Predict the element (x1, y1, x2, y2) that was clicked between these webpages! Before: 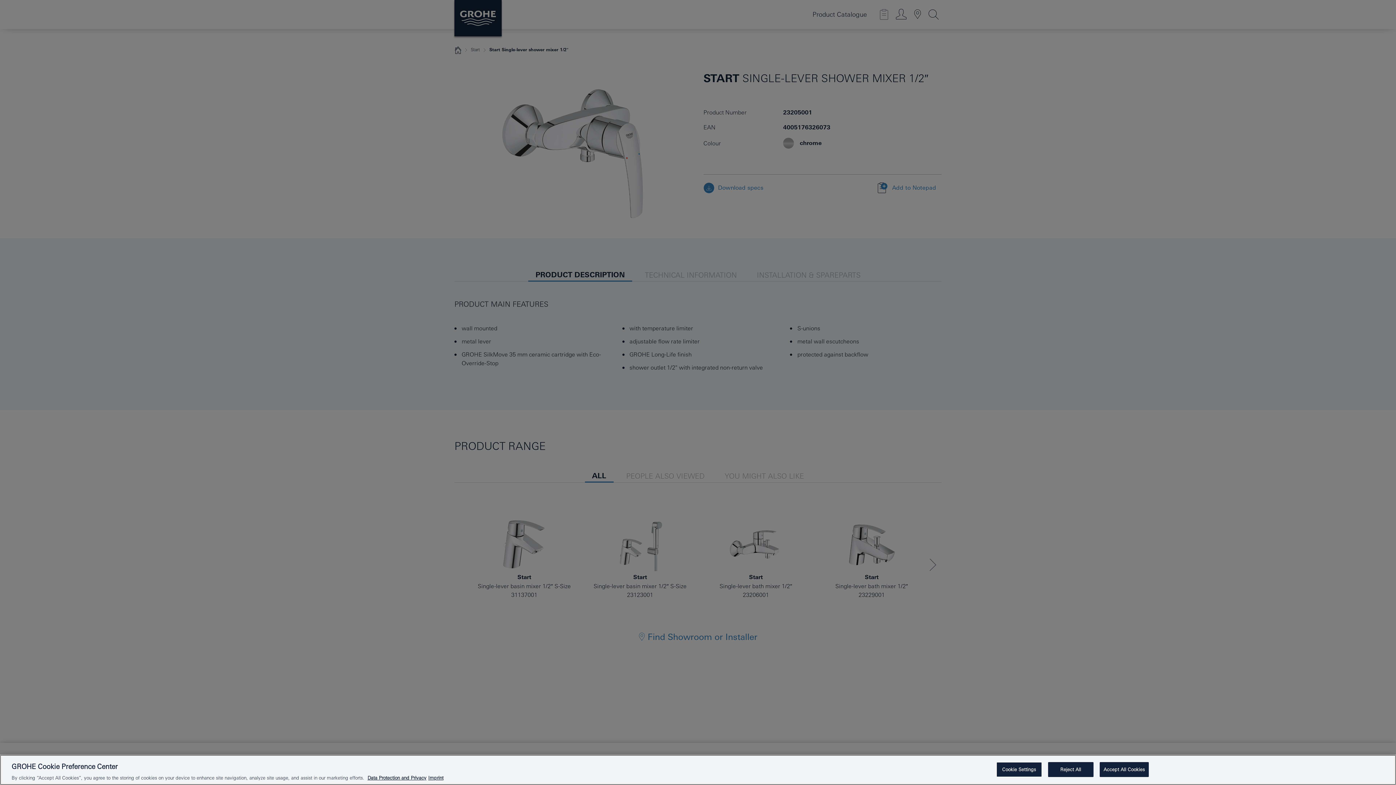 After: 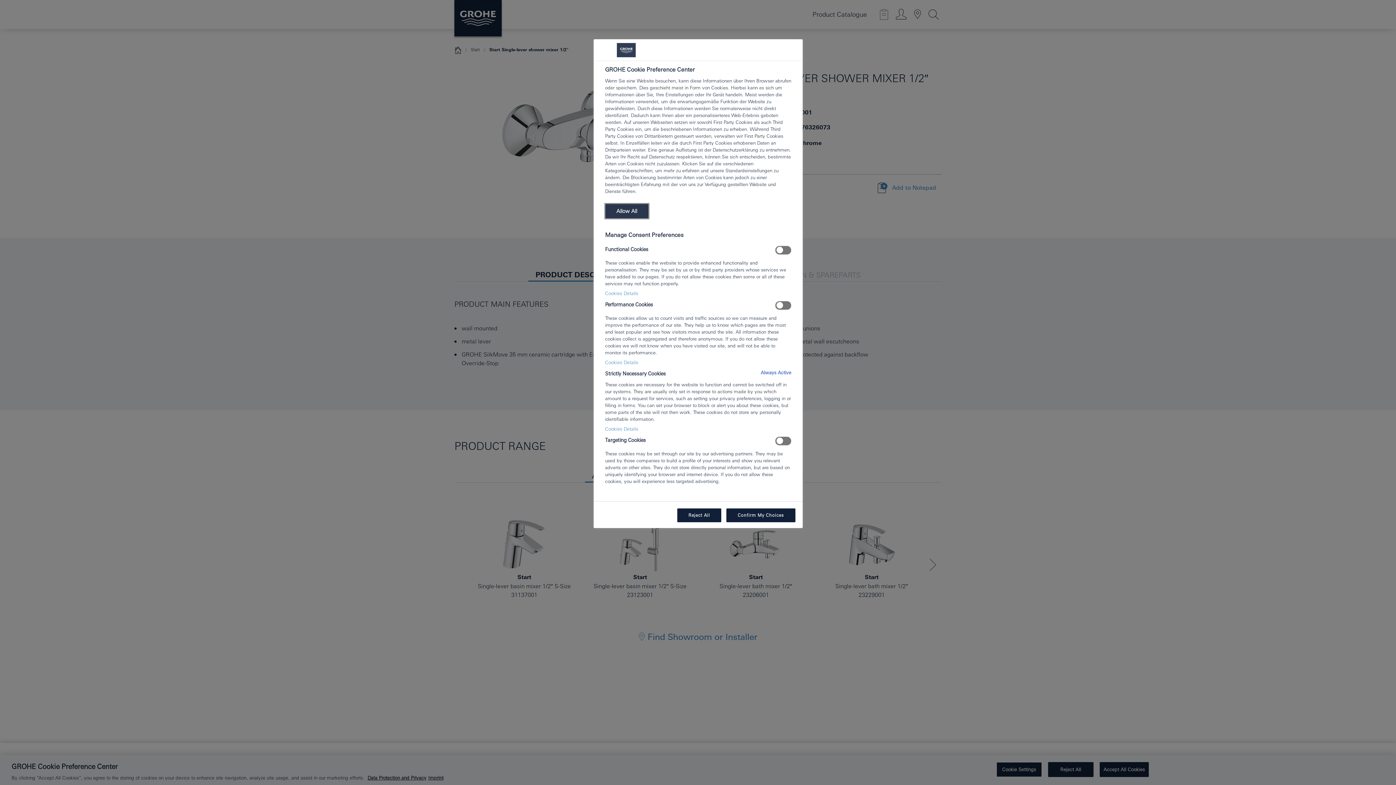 Action: label: Cookie Settings bbox: (996, 762, 1042, 777)